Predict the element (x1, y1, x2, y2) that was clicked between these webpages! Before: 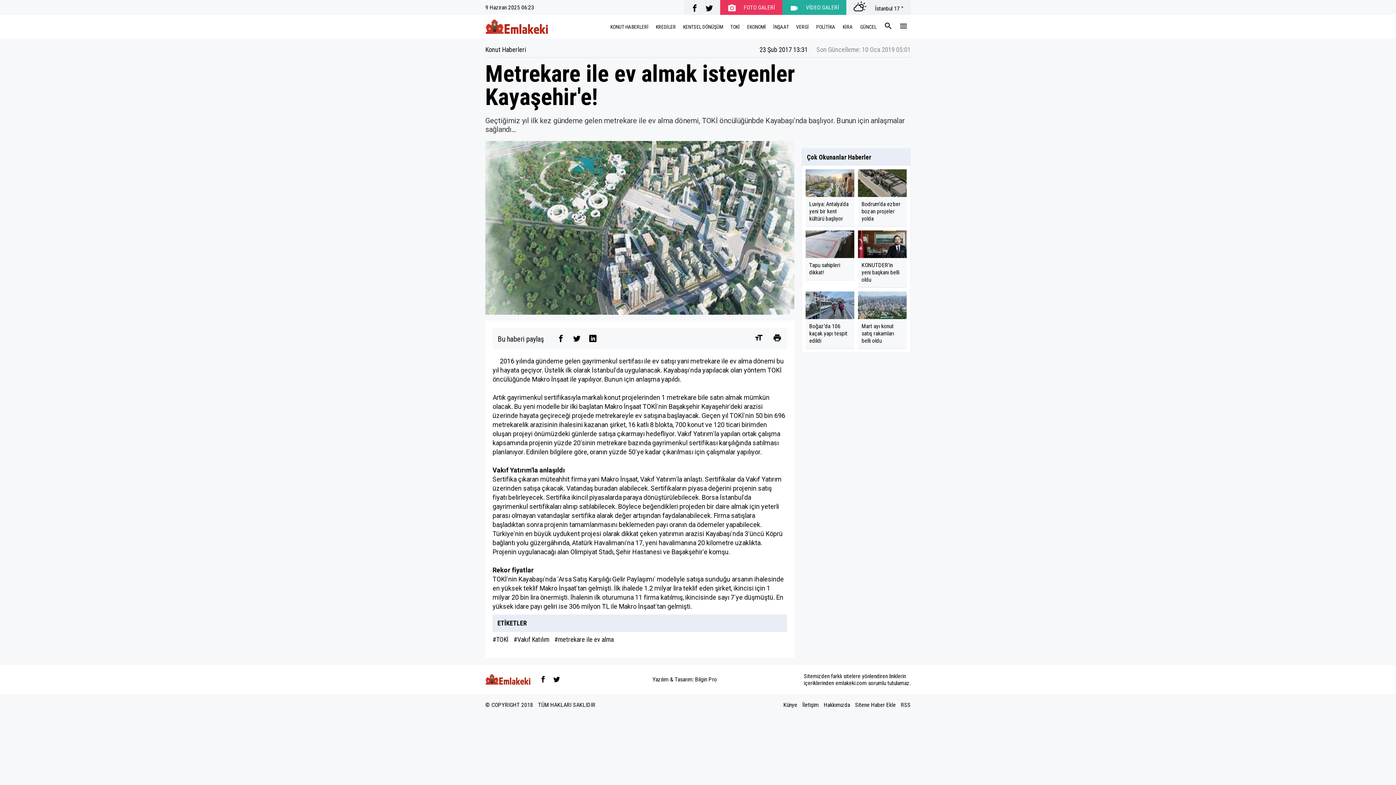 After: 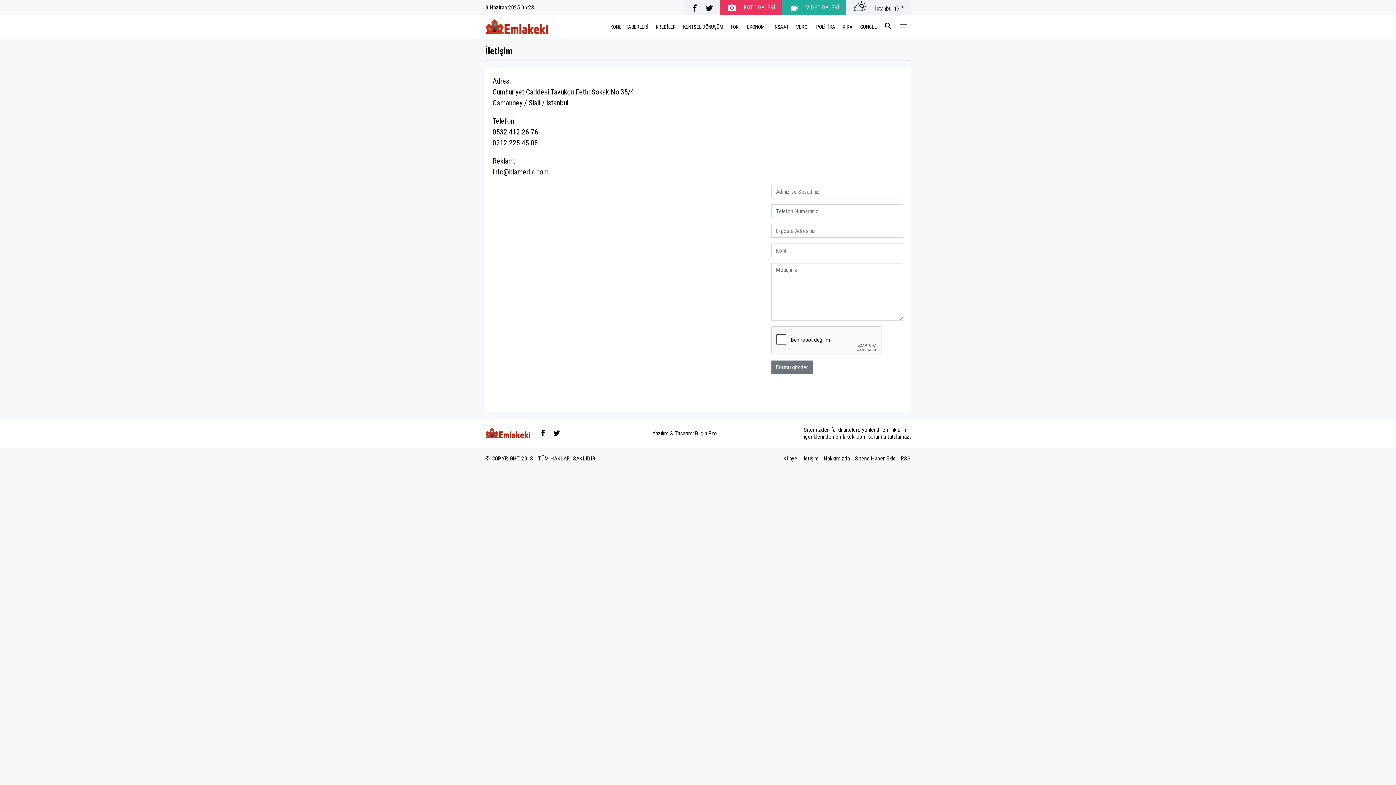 Action: bbox: (802, 701, 818, 708) label: İletişim